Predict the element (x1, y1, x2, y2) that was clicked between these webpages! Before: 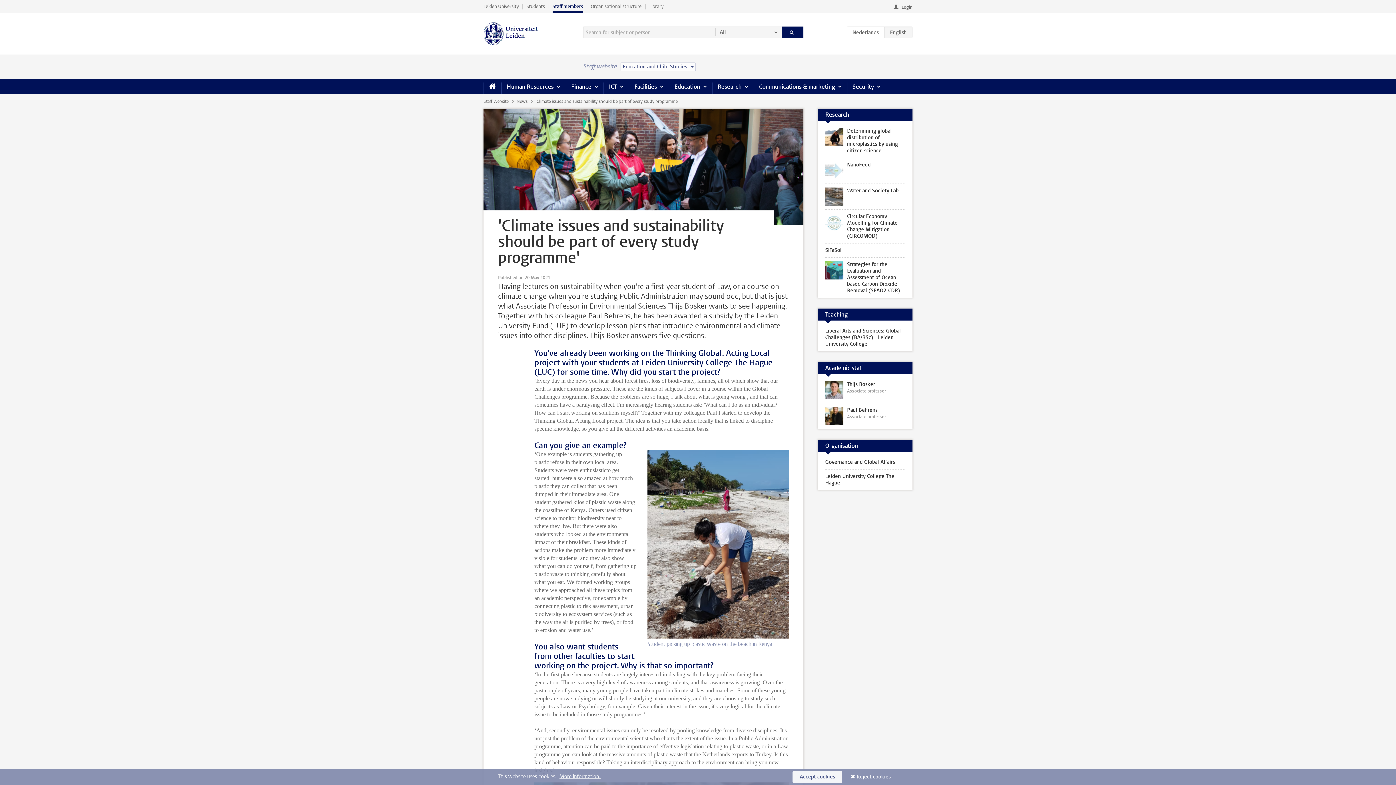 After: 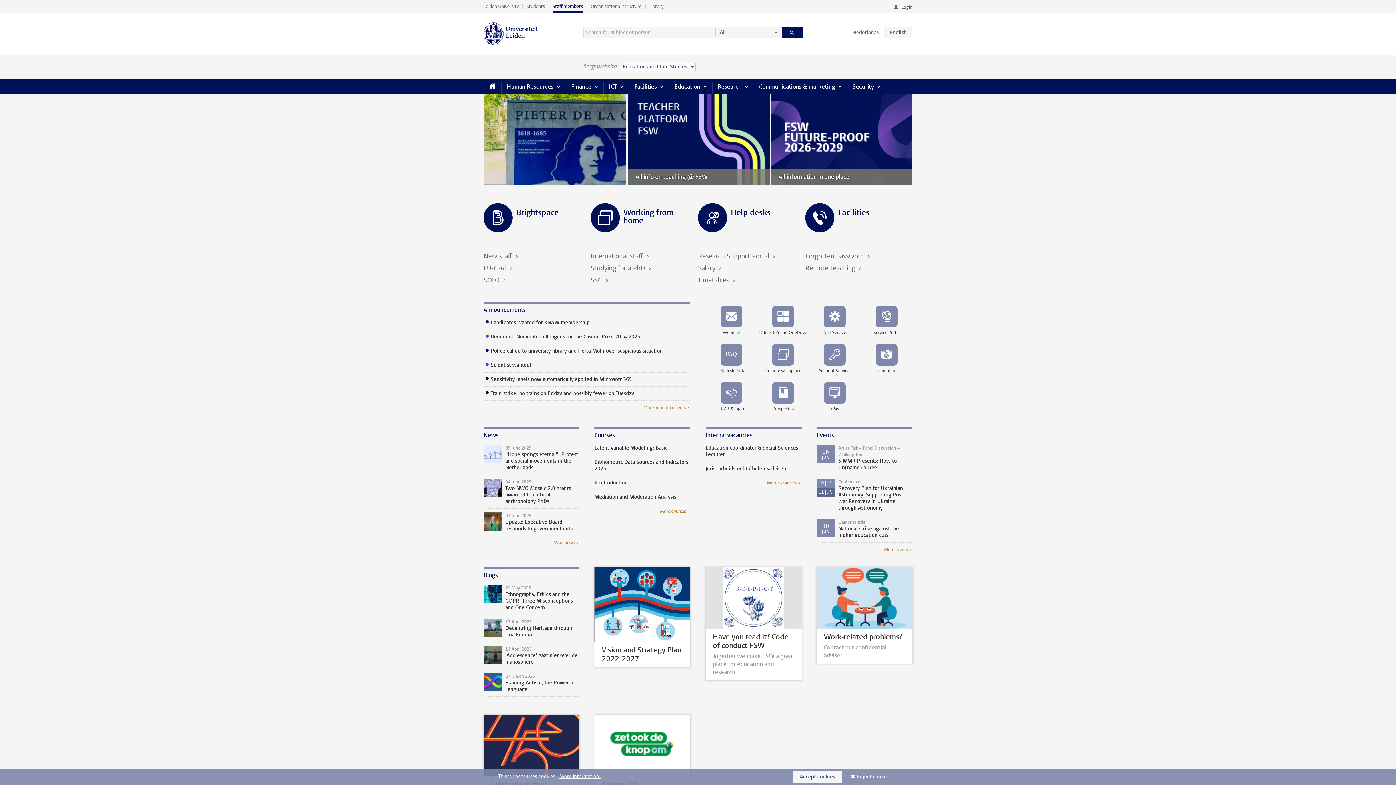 Action: bbox: (483, 98, 508, 104) label: Staff website